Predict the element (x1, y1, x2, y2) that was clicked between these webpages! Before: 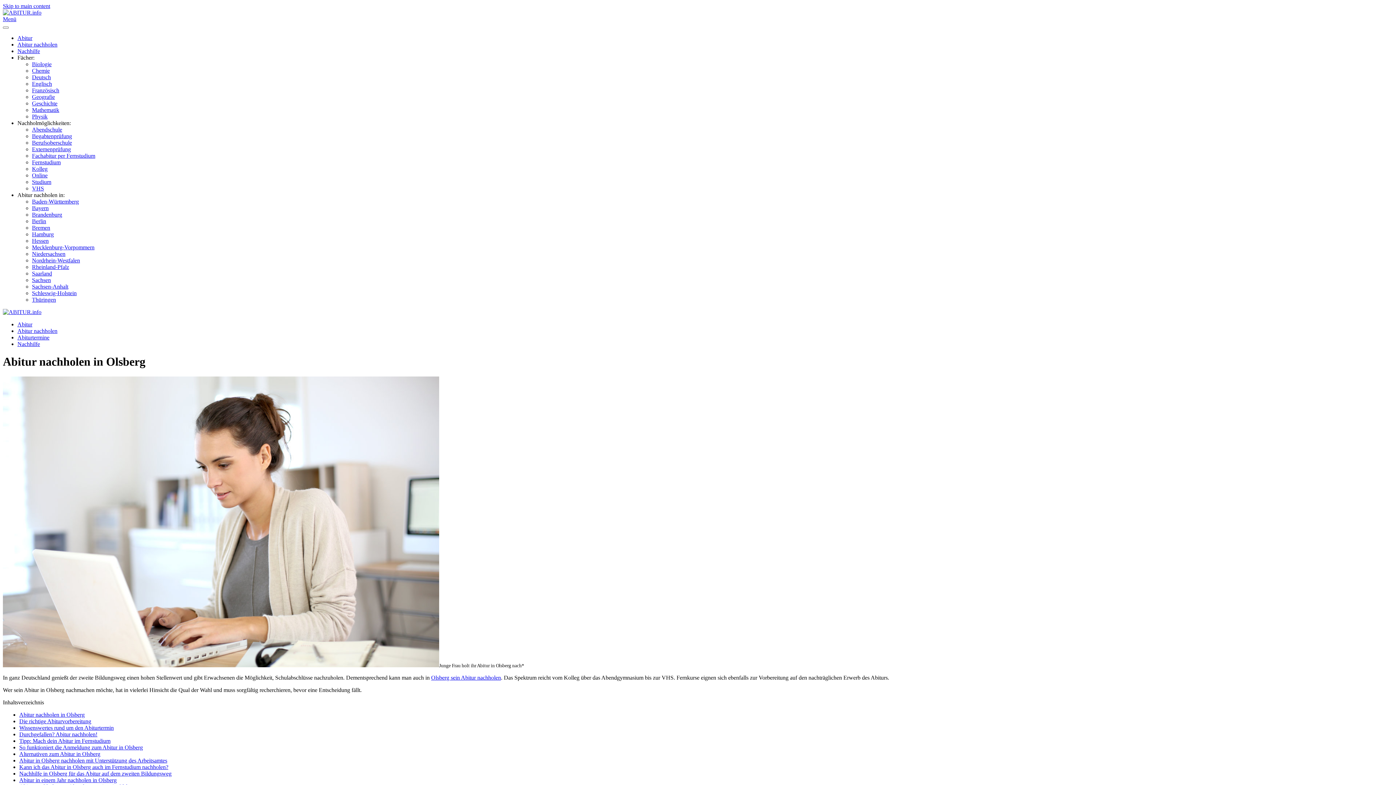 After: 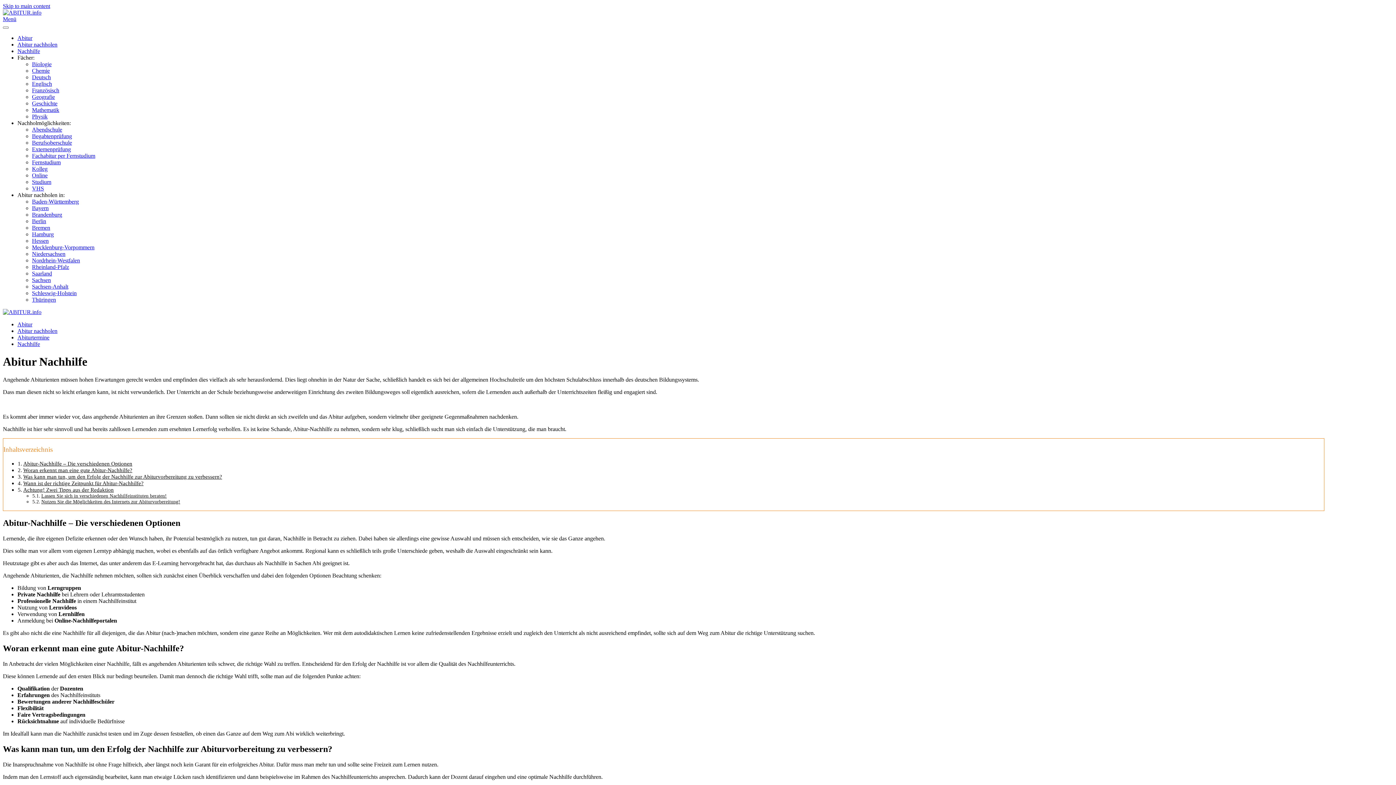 Action: label: Nachhilfe bbox: (17, 341, 40, 347)